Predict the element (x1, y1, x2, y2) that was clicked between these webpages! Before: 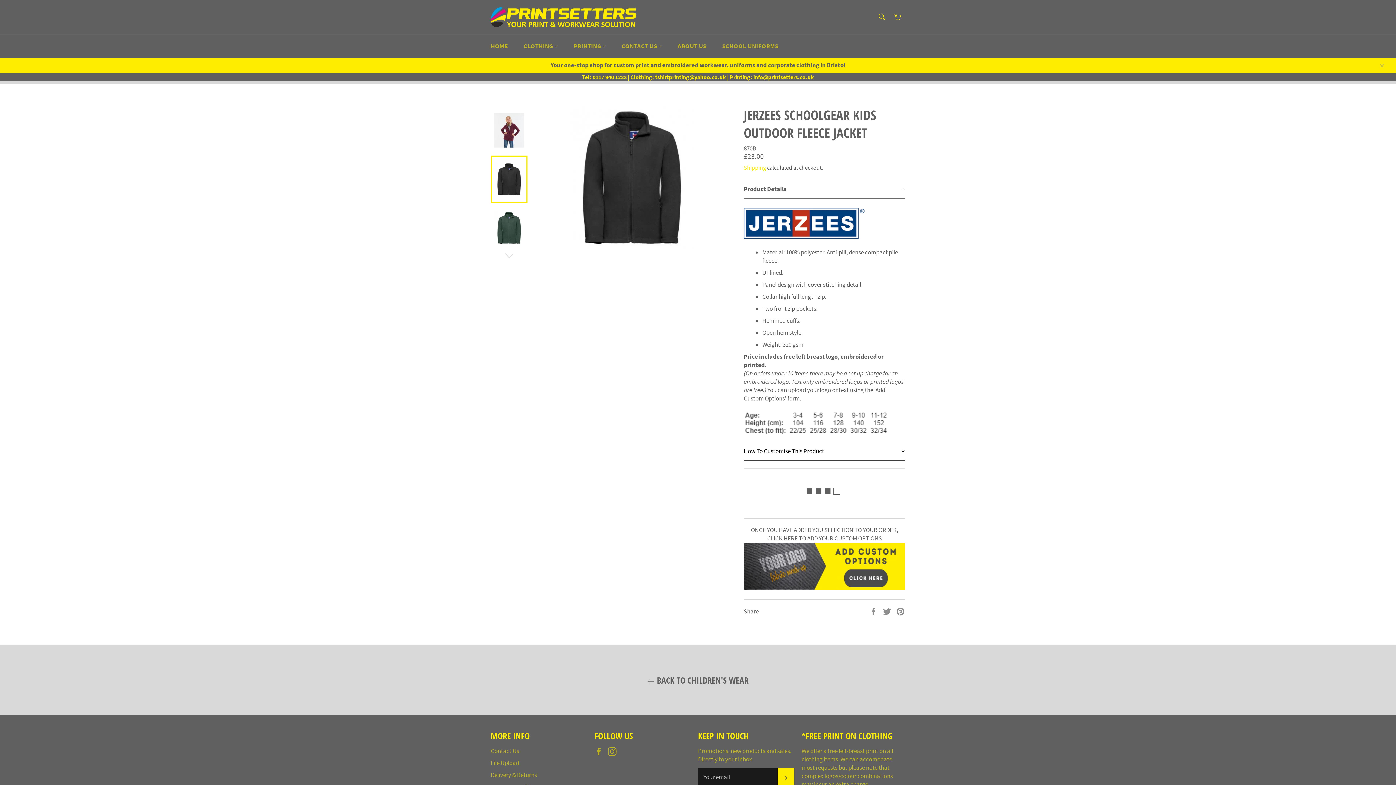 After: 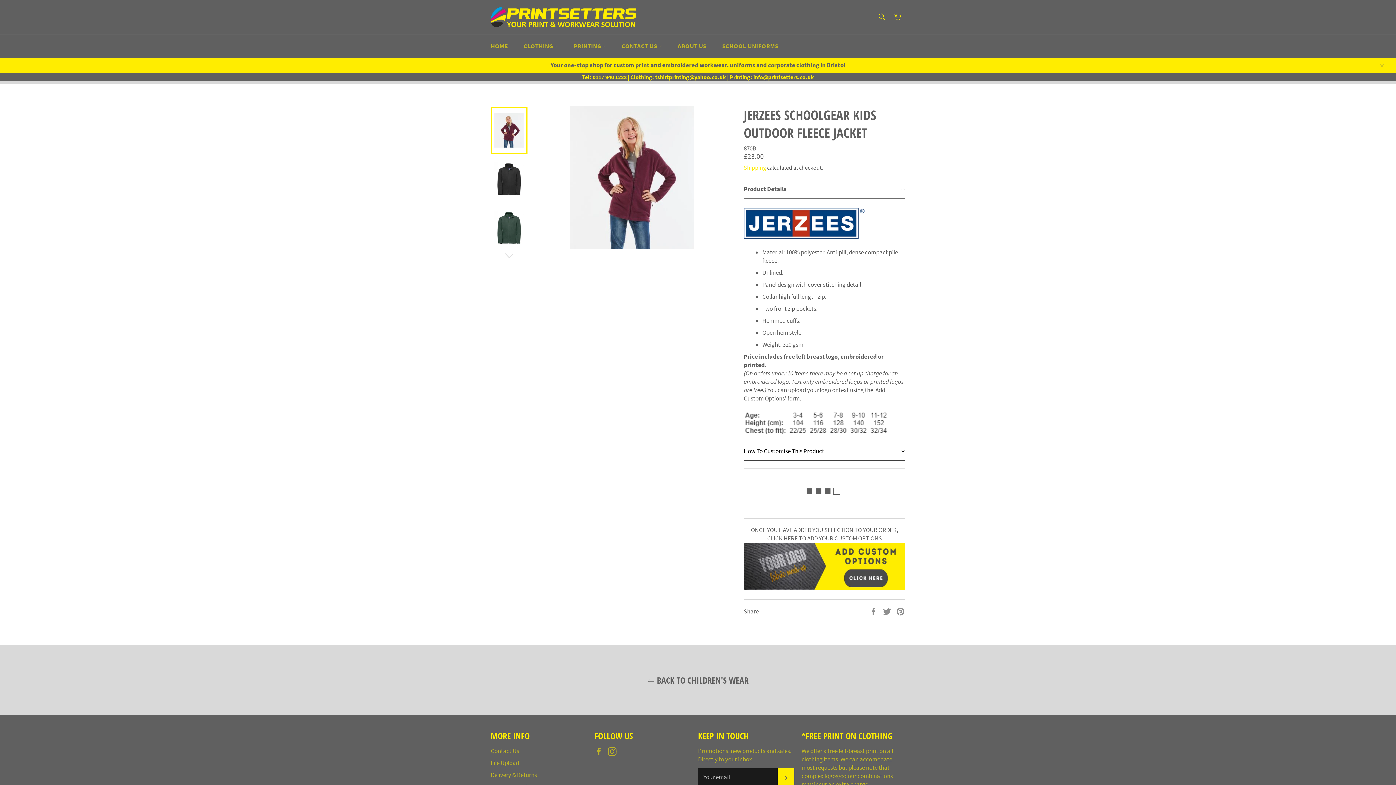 Action: bbox: (490, 107, 527, 154)